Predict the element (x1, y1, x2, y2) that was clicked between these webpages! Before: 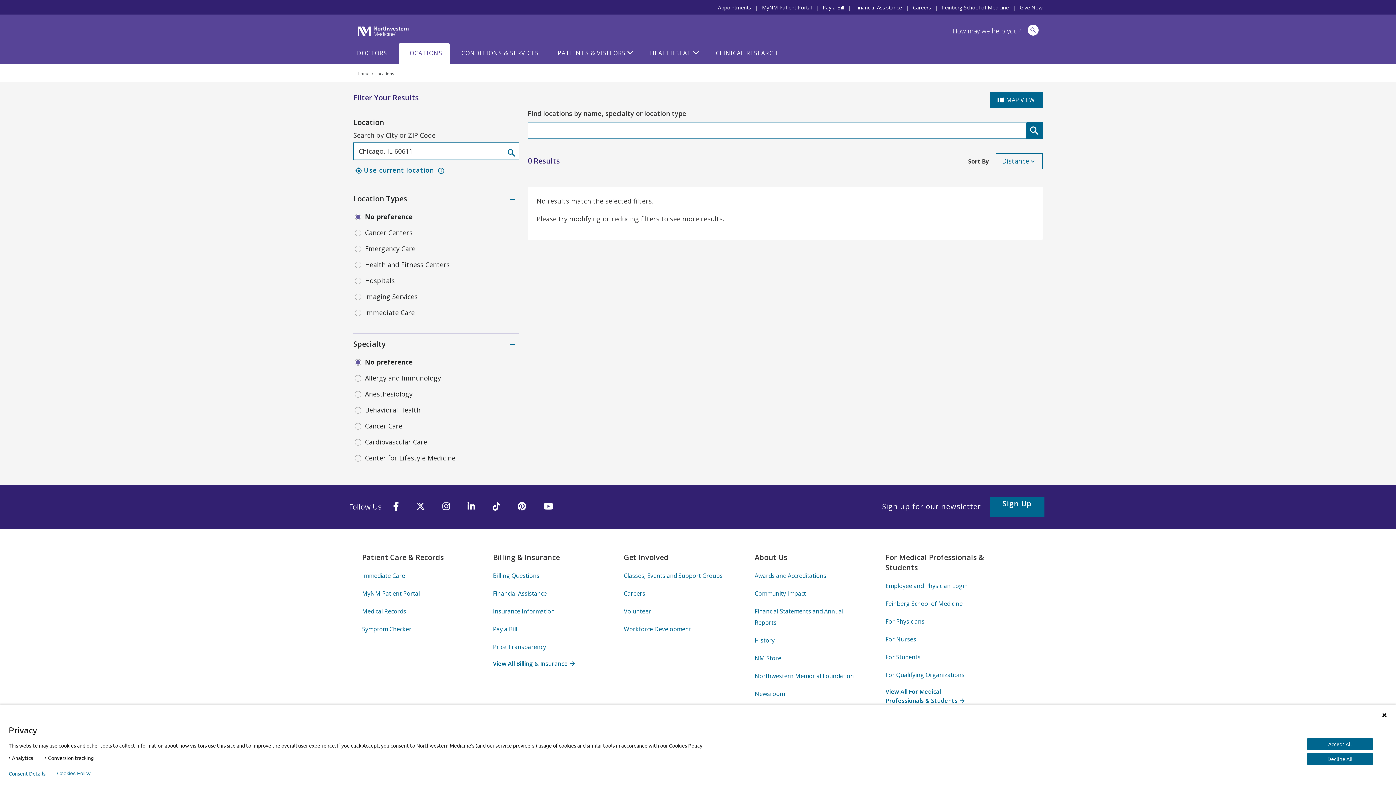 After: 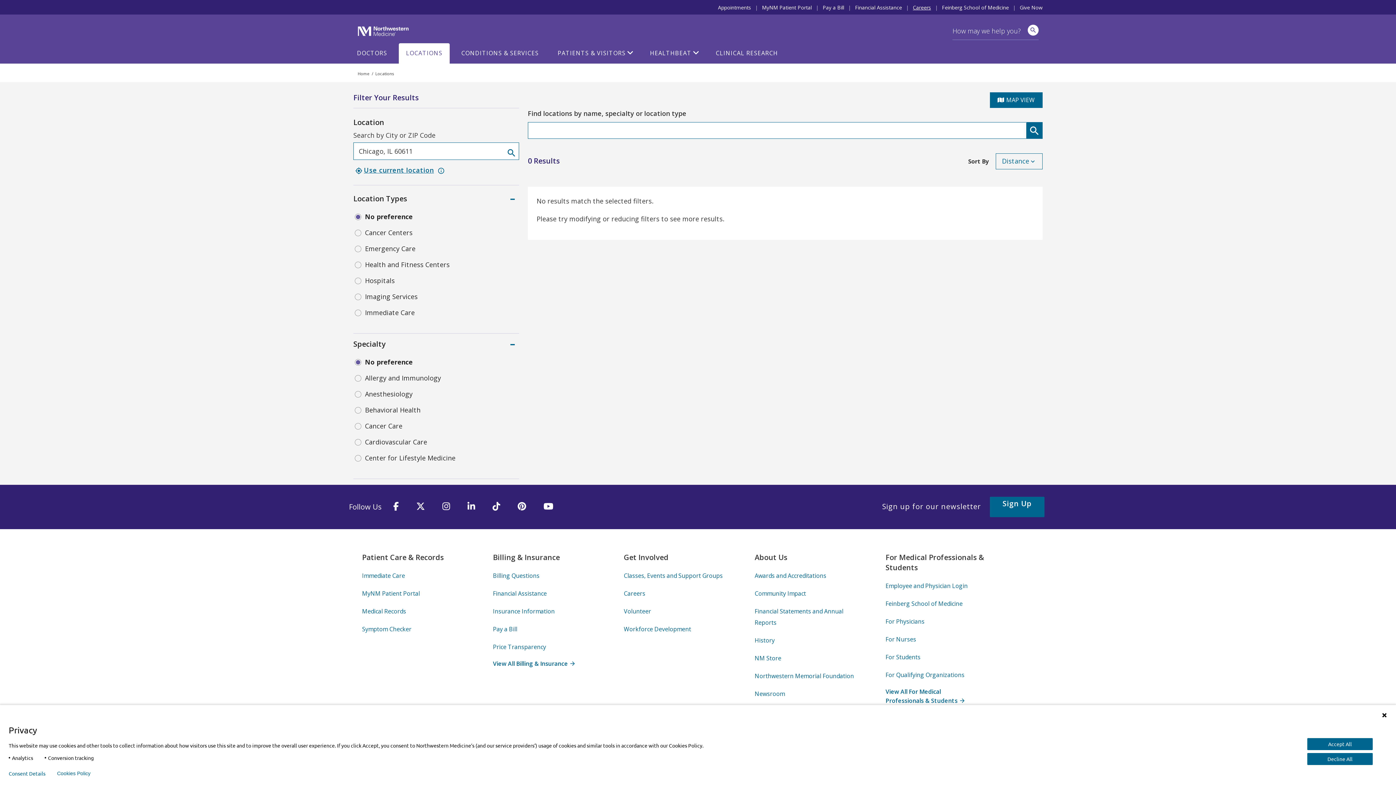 Action: bbox: (913, 4, 931, 10) label: Careers